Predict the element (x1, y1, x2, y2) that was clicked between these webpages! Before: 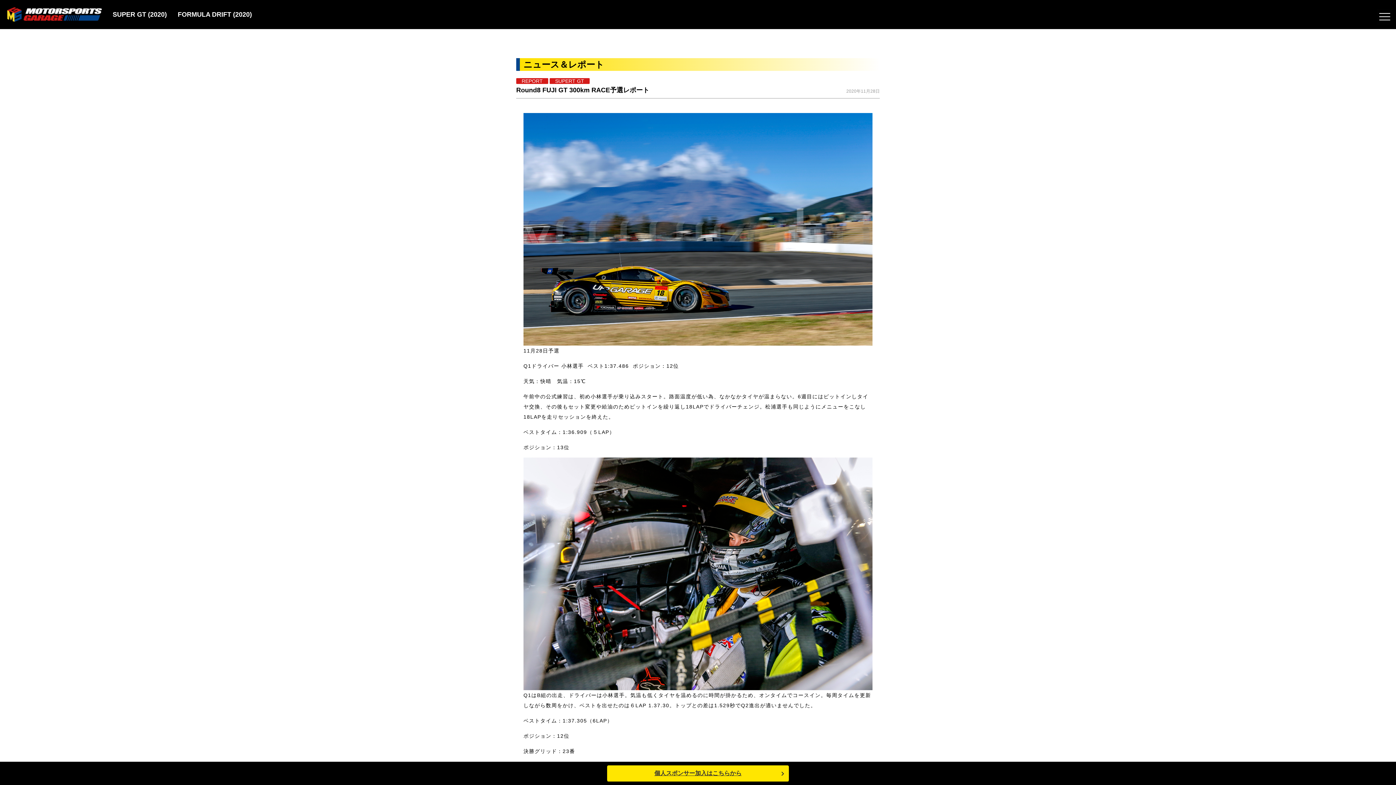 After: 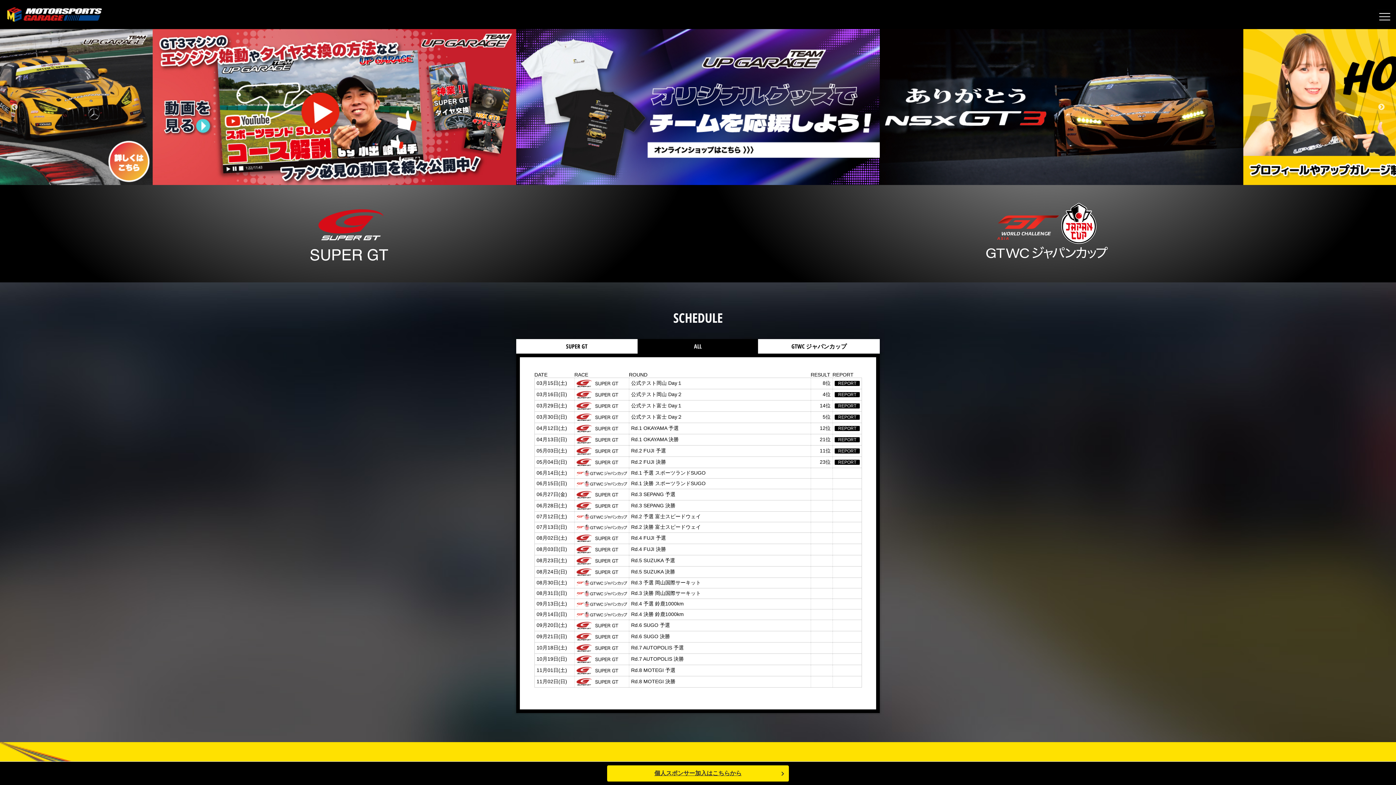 Action: bbox: (7, 15, 101, 21)